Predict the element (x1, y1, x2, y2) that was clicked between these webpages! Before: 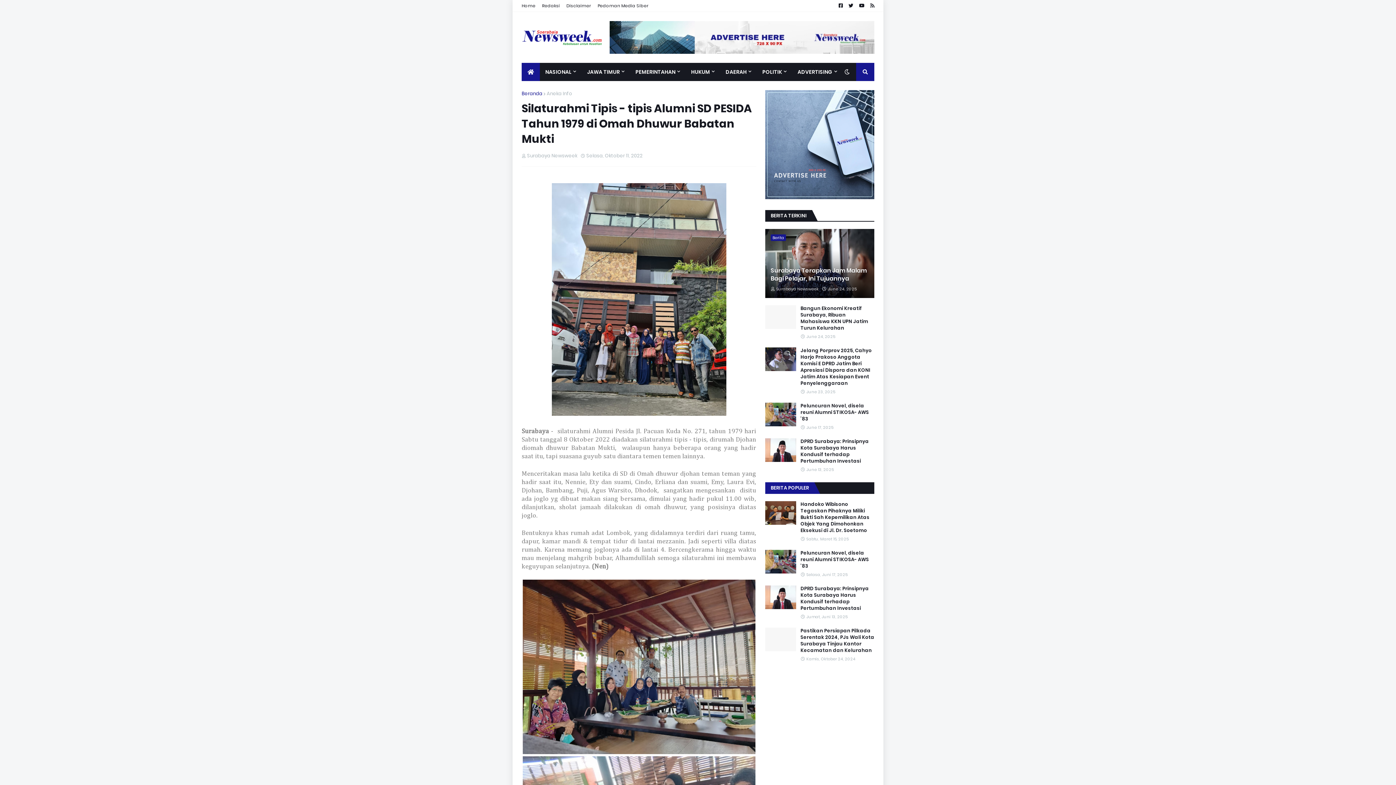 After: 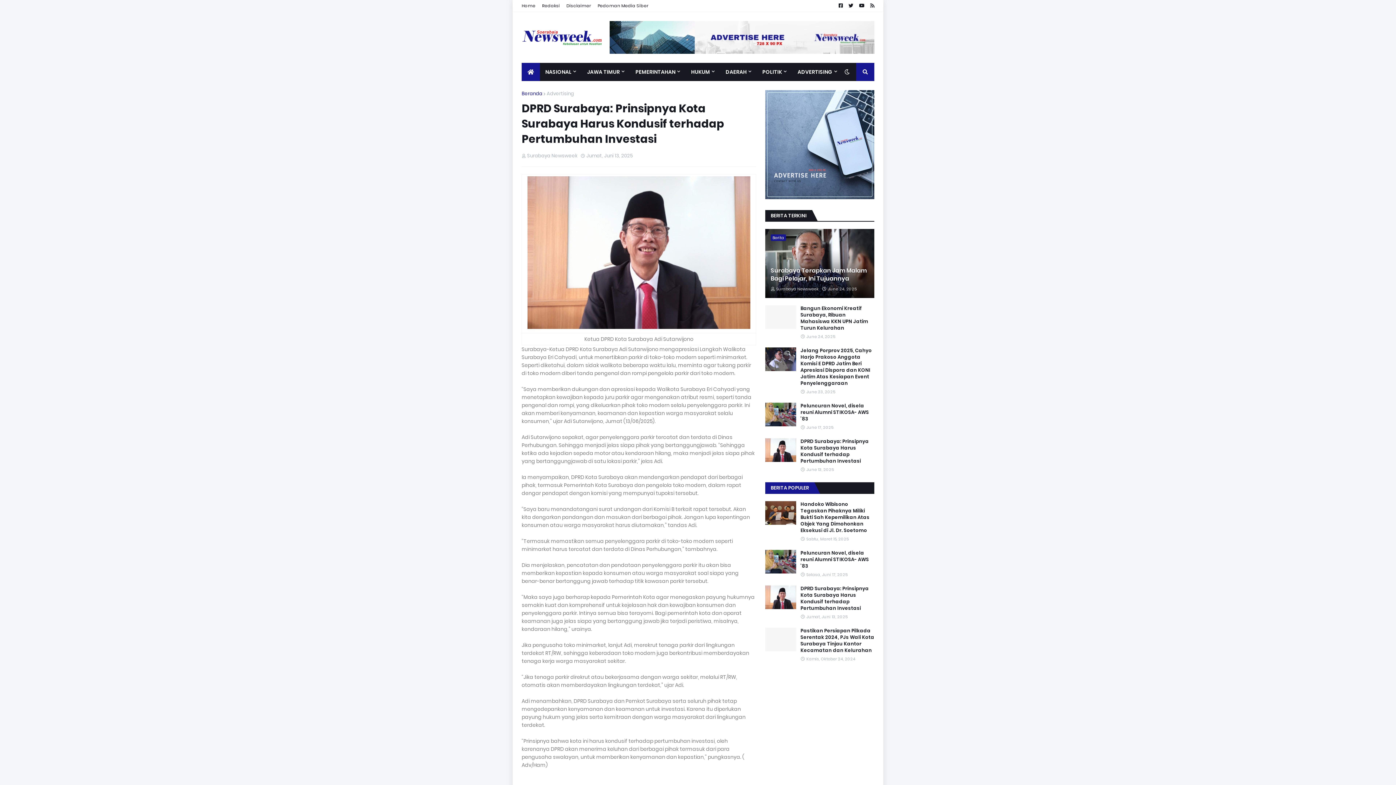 Action: bbox: (800, 585, 874, 612) label: DPRD Surabaya: Prinsipnya Kota Surabaya Harus Kondusif terhadap Pertumbuhan Investasi